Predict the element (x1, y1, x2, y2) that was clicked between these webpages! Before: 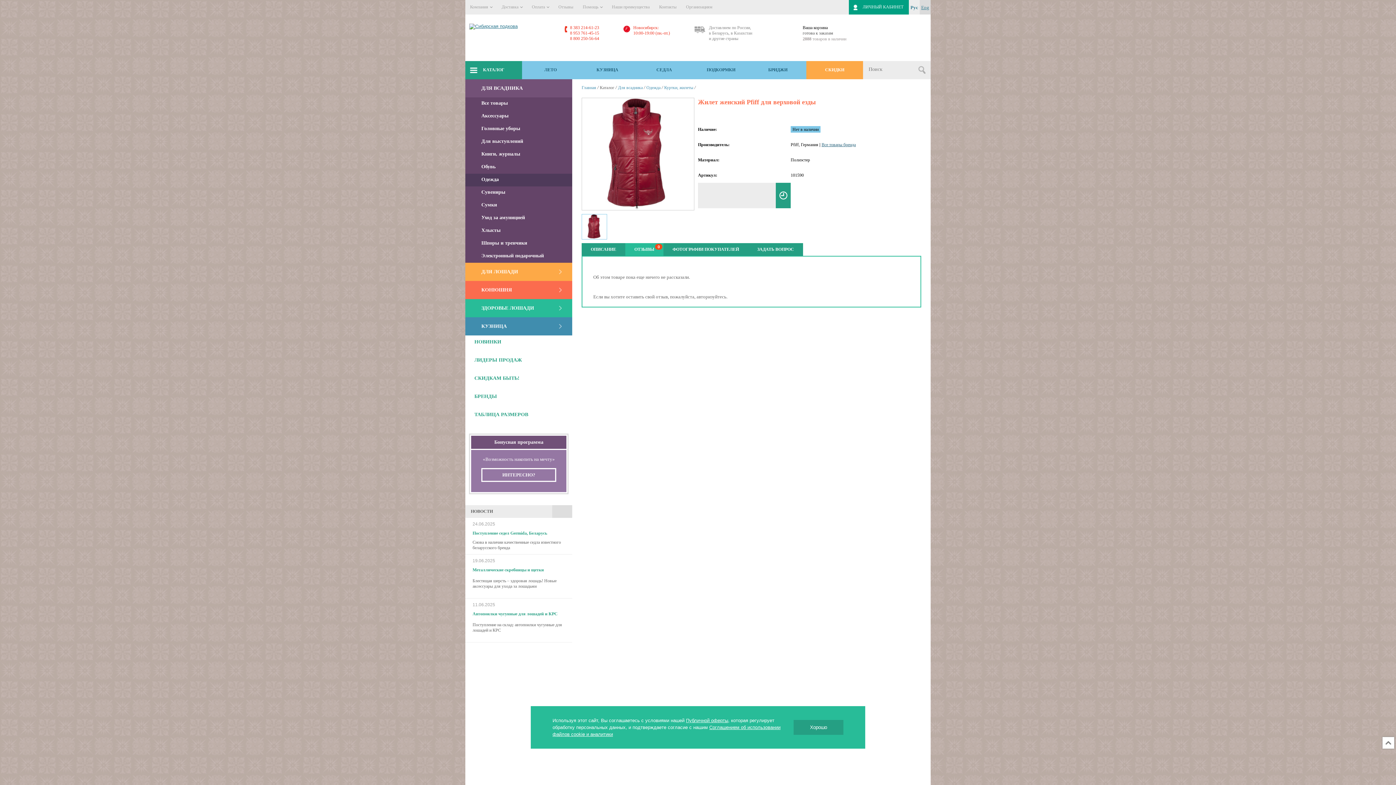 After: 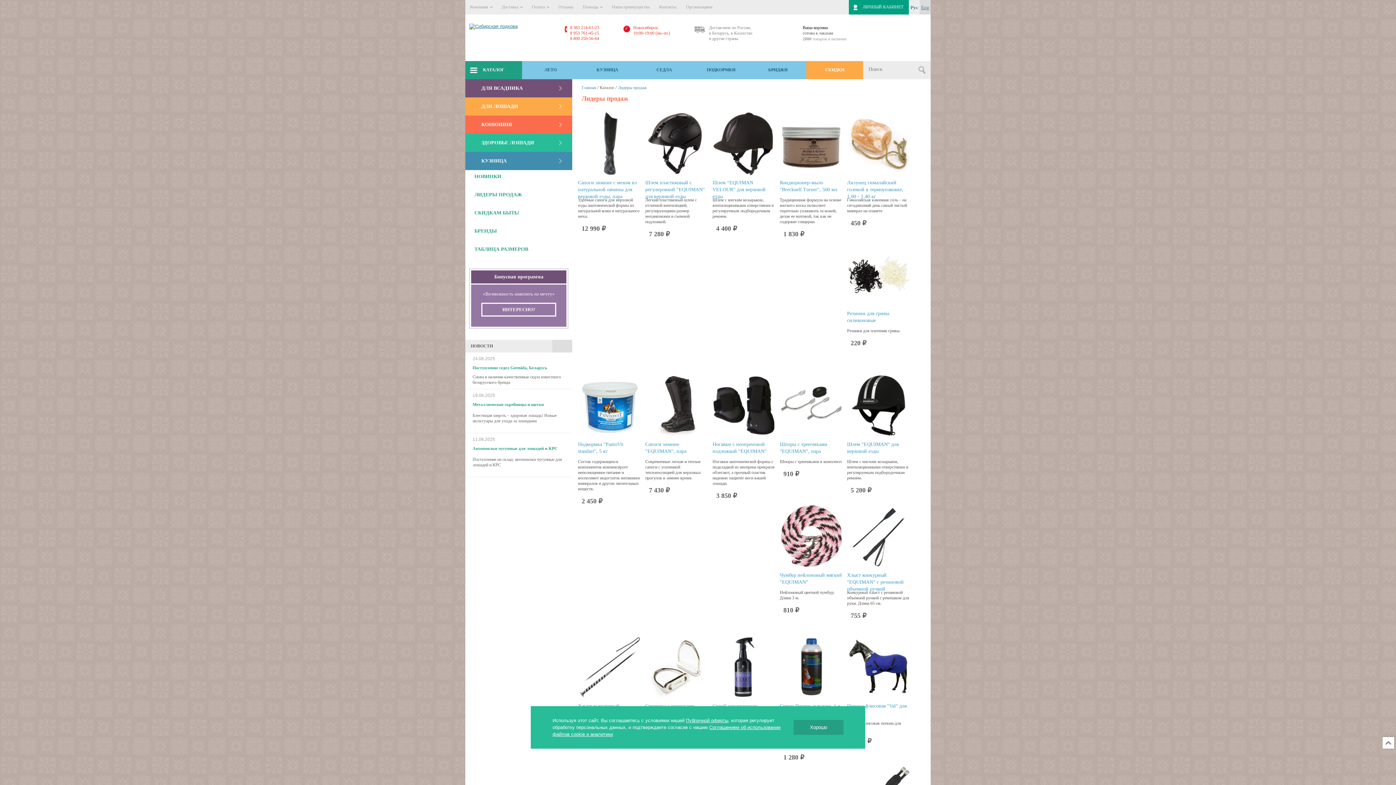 Action: label: ЛИДЕРЫ ПРОДАЖ bbox: (465, 357, 572, 375)